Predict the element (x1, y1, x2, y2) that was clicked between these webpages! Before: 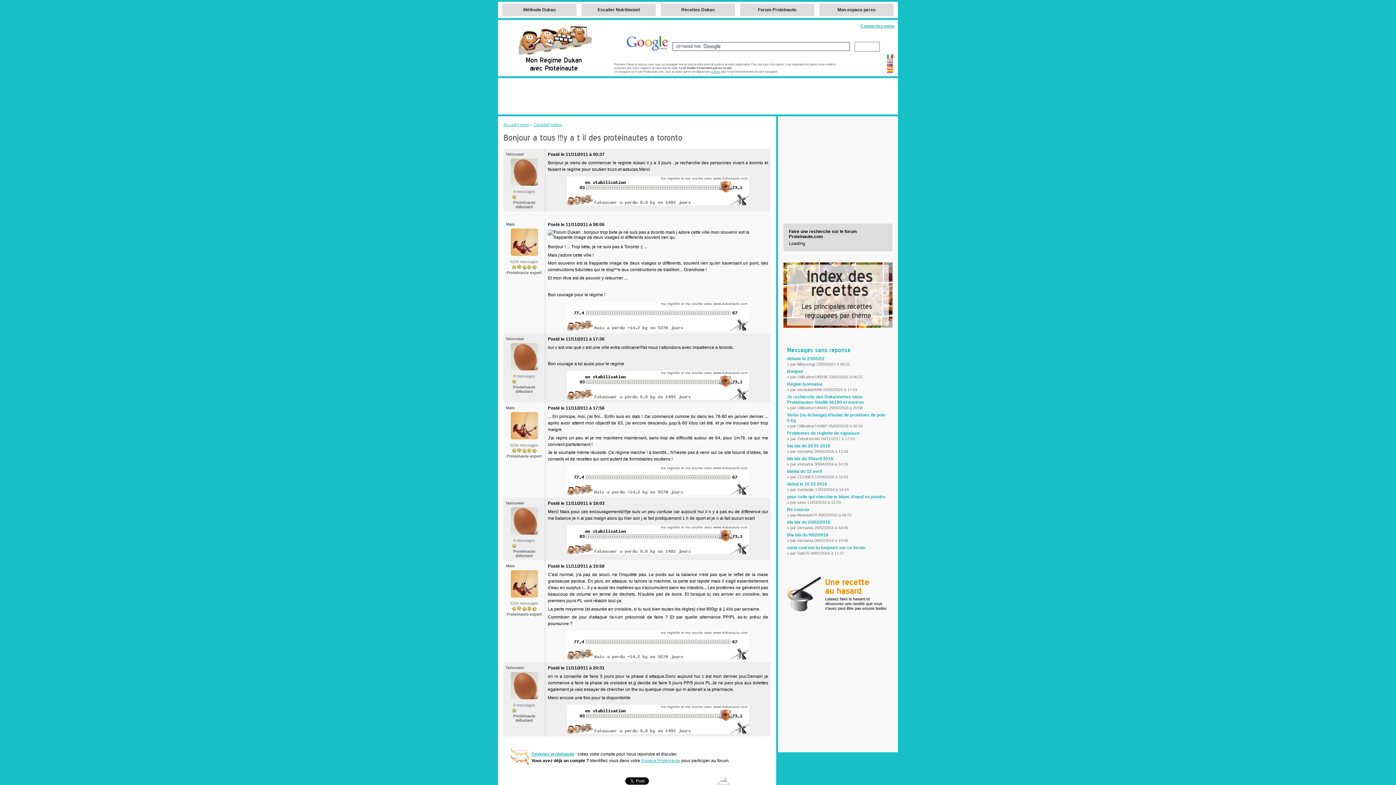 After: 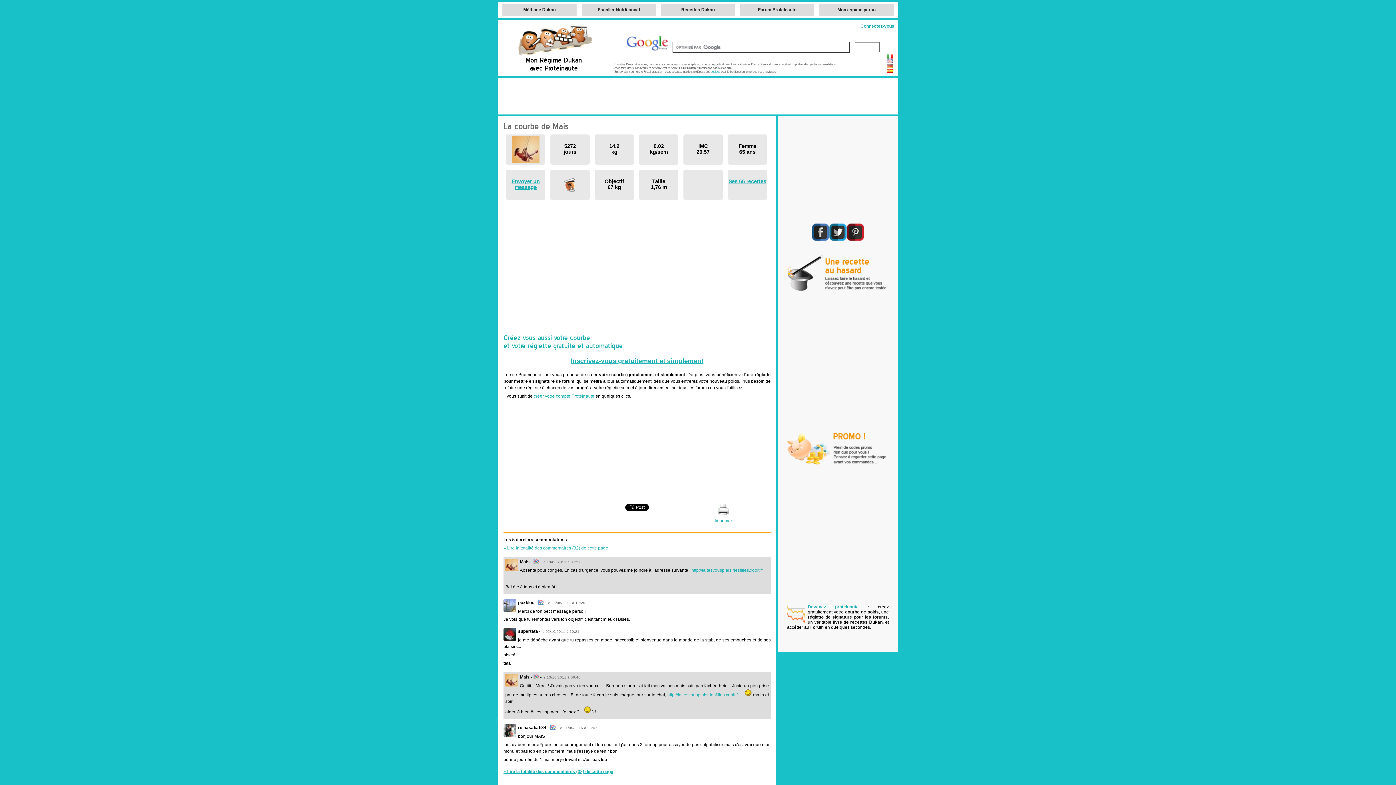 Action: bbox: (548, 631, 768, 660)